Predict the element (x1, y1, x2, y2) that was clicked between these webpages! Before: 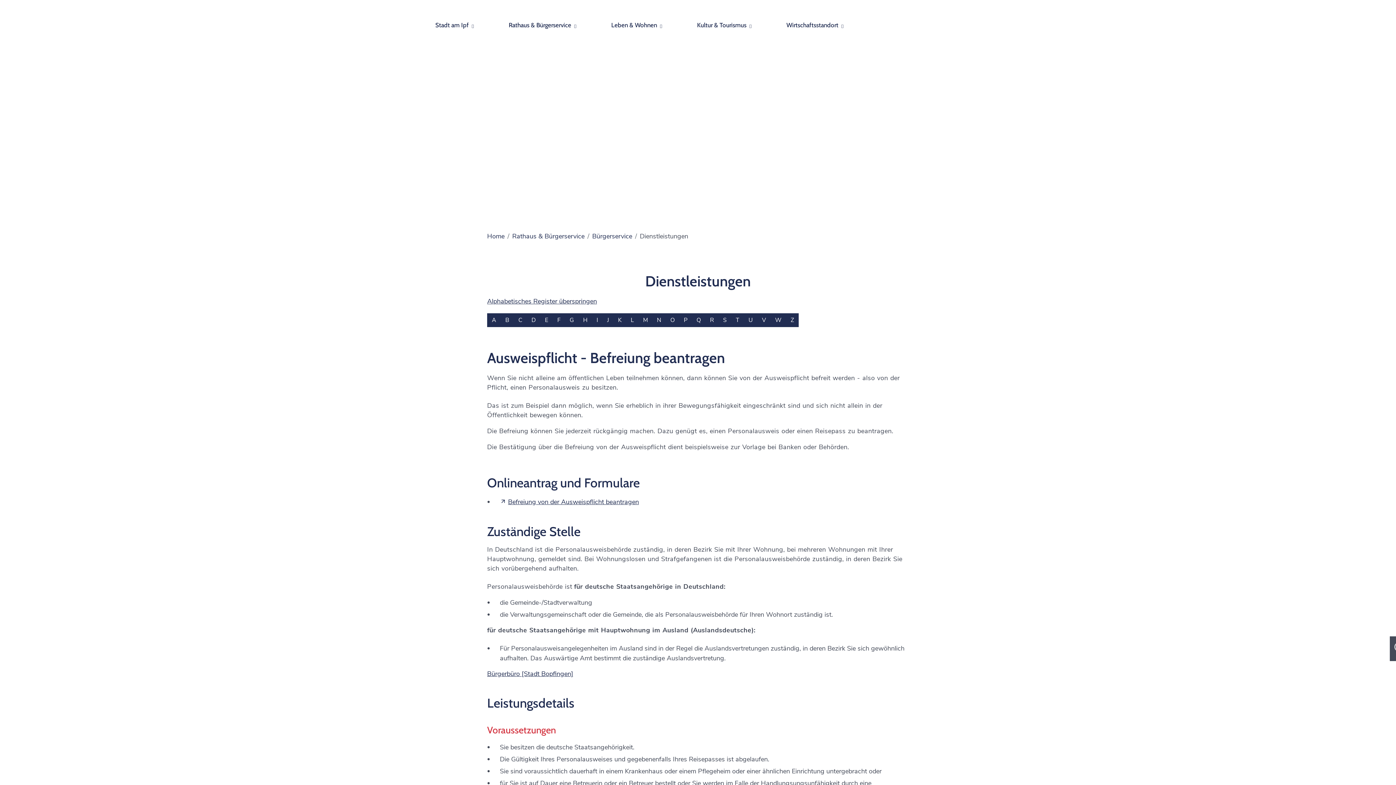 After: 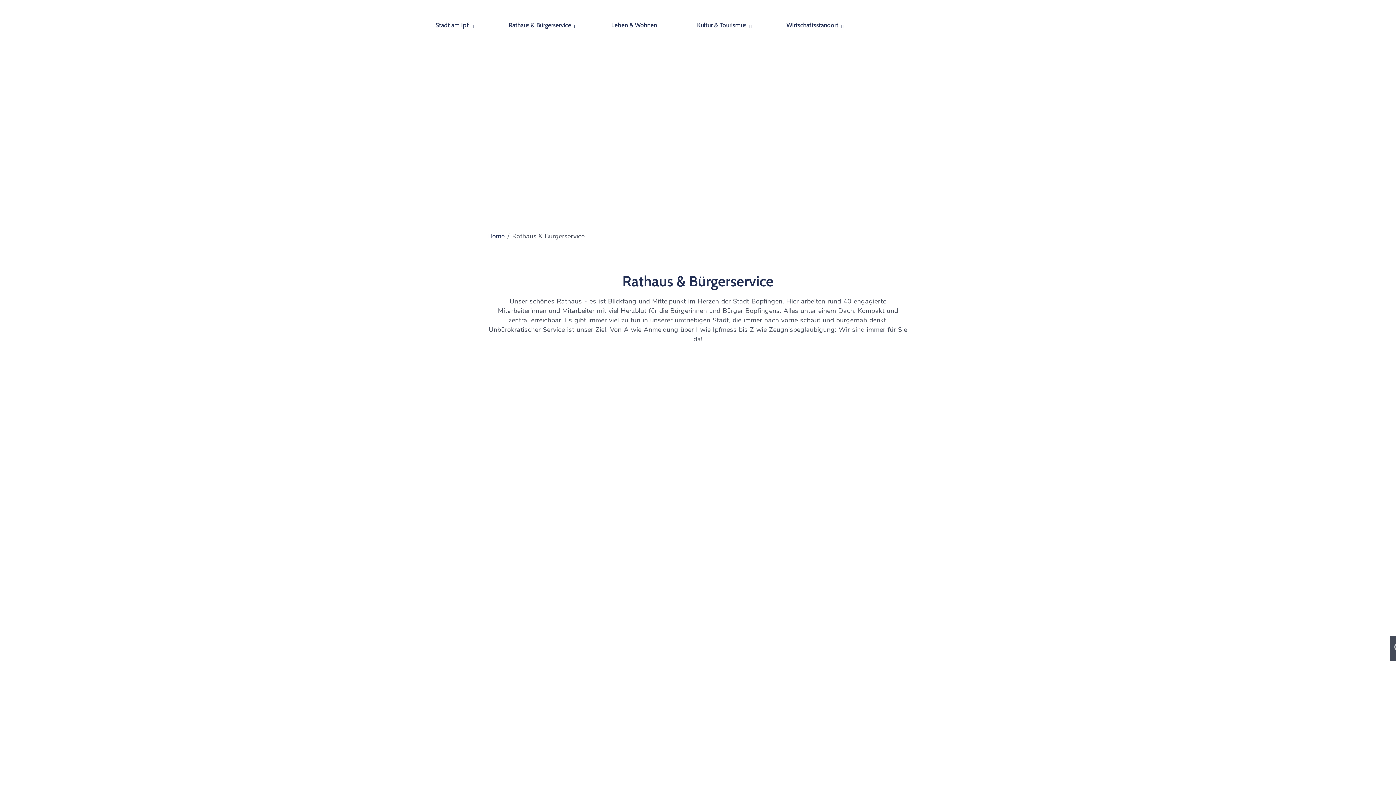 Action: label: Rathaus & Bürgerservice bbox: (491, 14, 593, 36)